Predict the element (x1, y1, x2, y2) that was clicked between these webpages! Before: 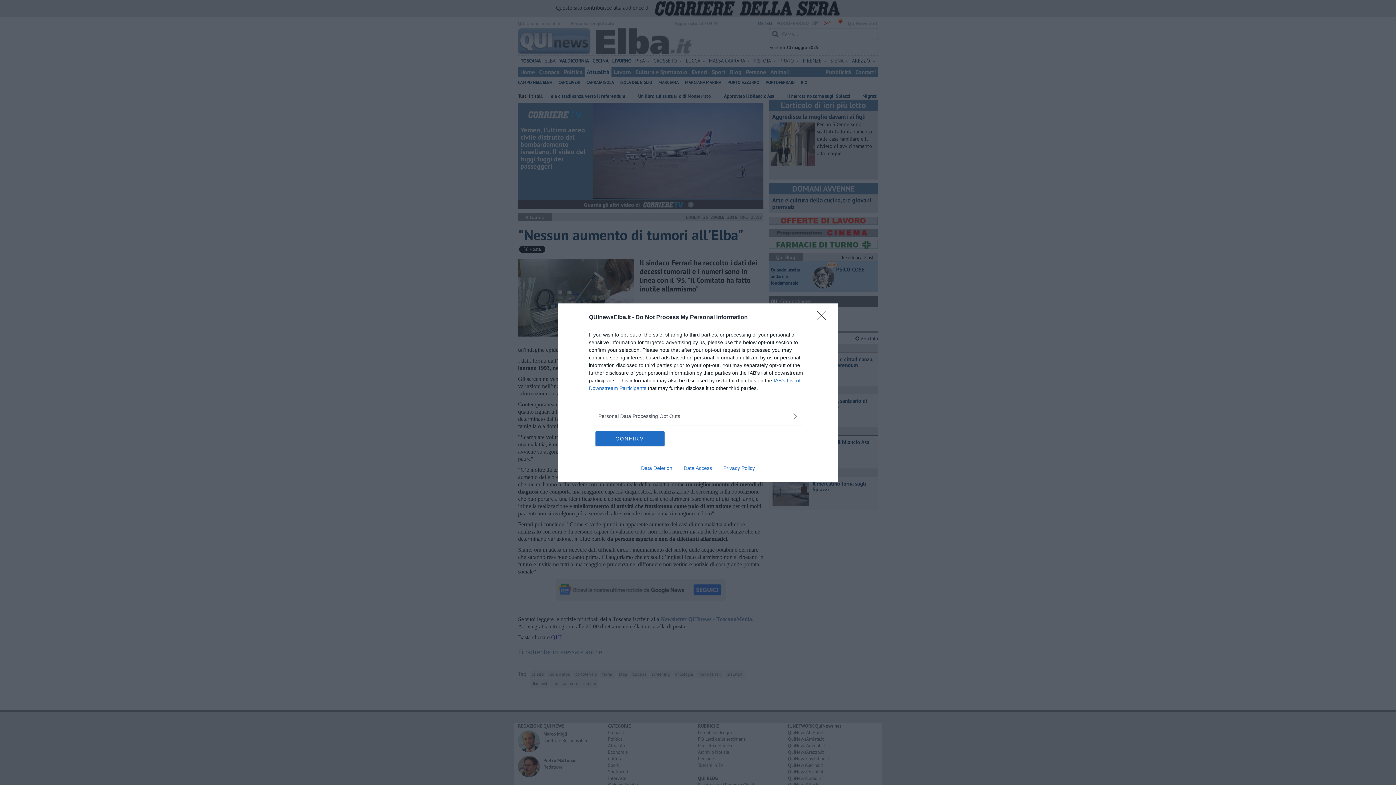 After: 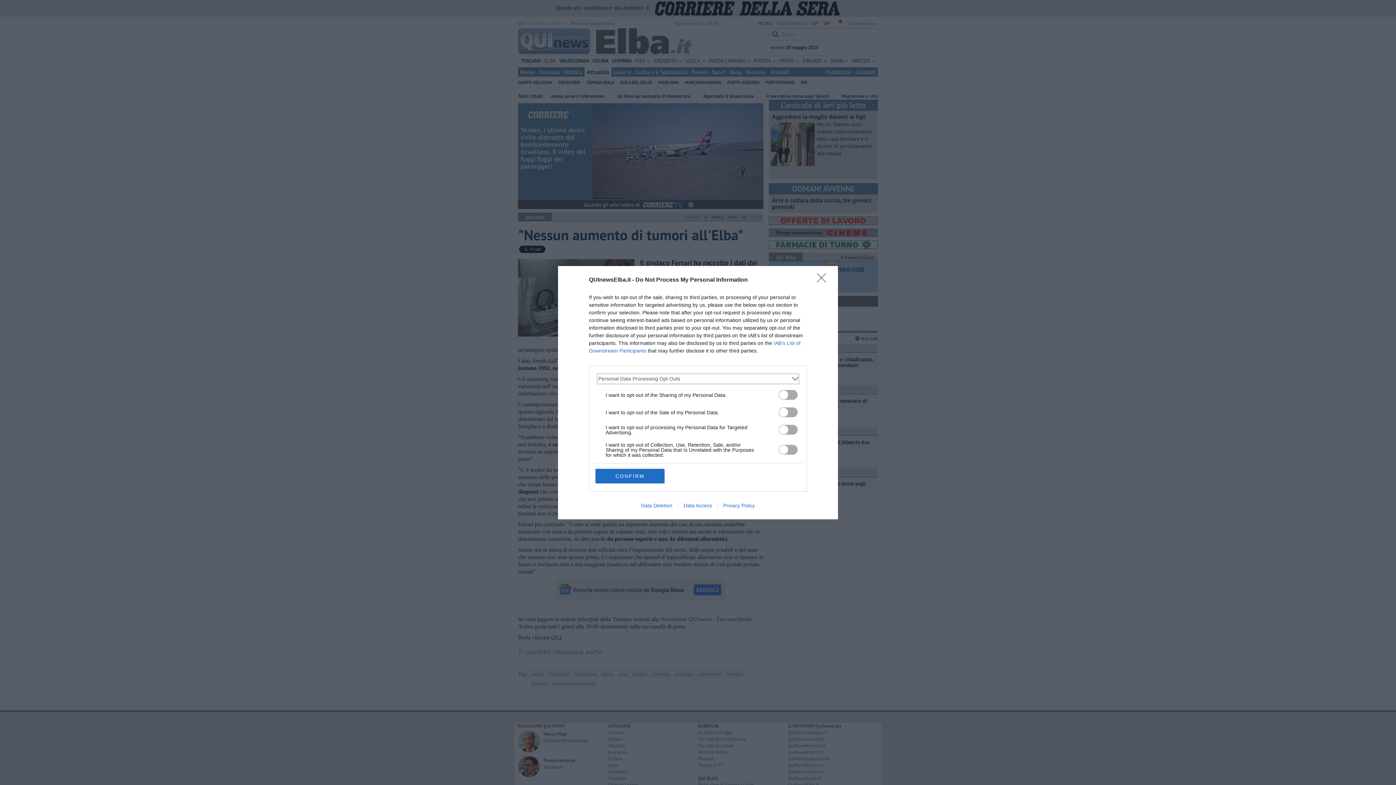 Action: label: Opt-Outs bbox: (598, 412, 797, 420)